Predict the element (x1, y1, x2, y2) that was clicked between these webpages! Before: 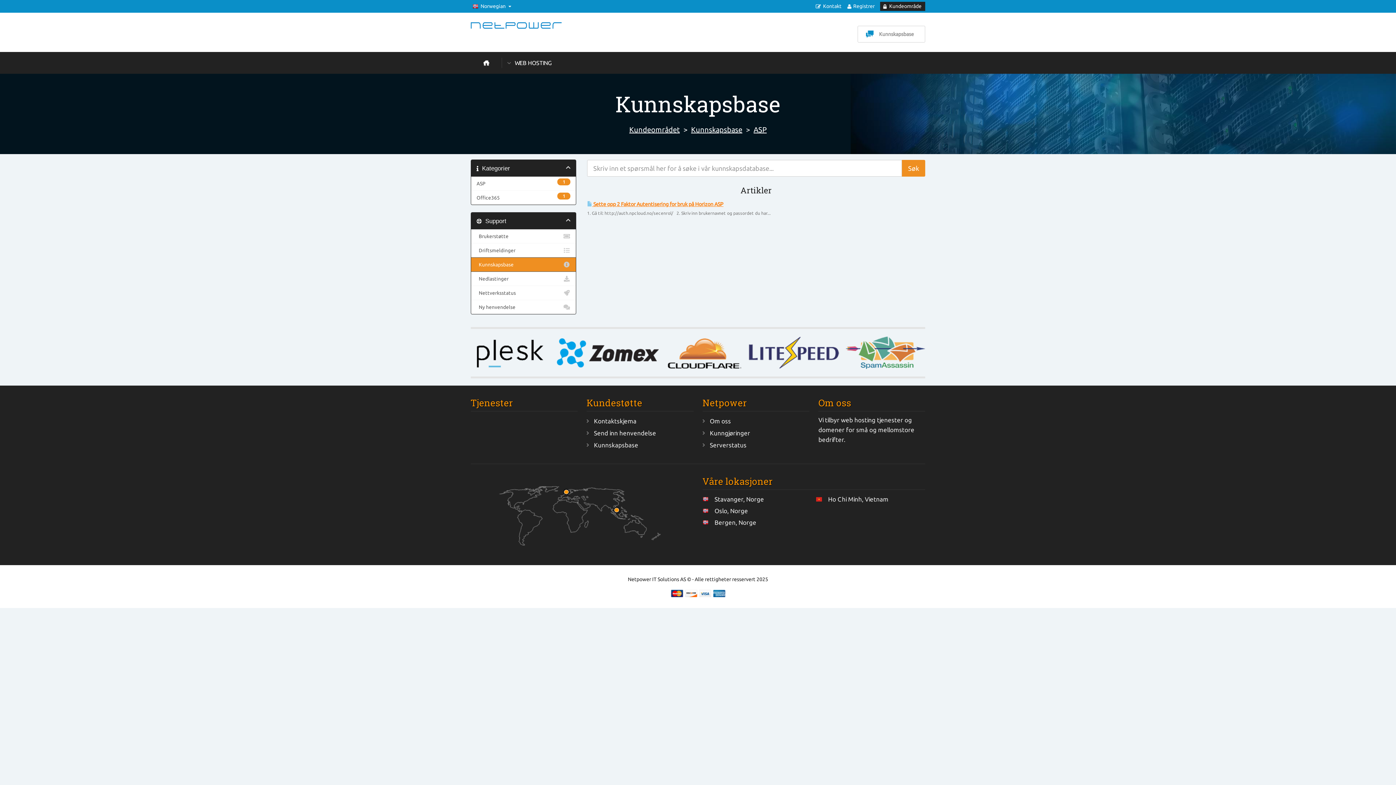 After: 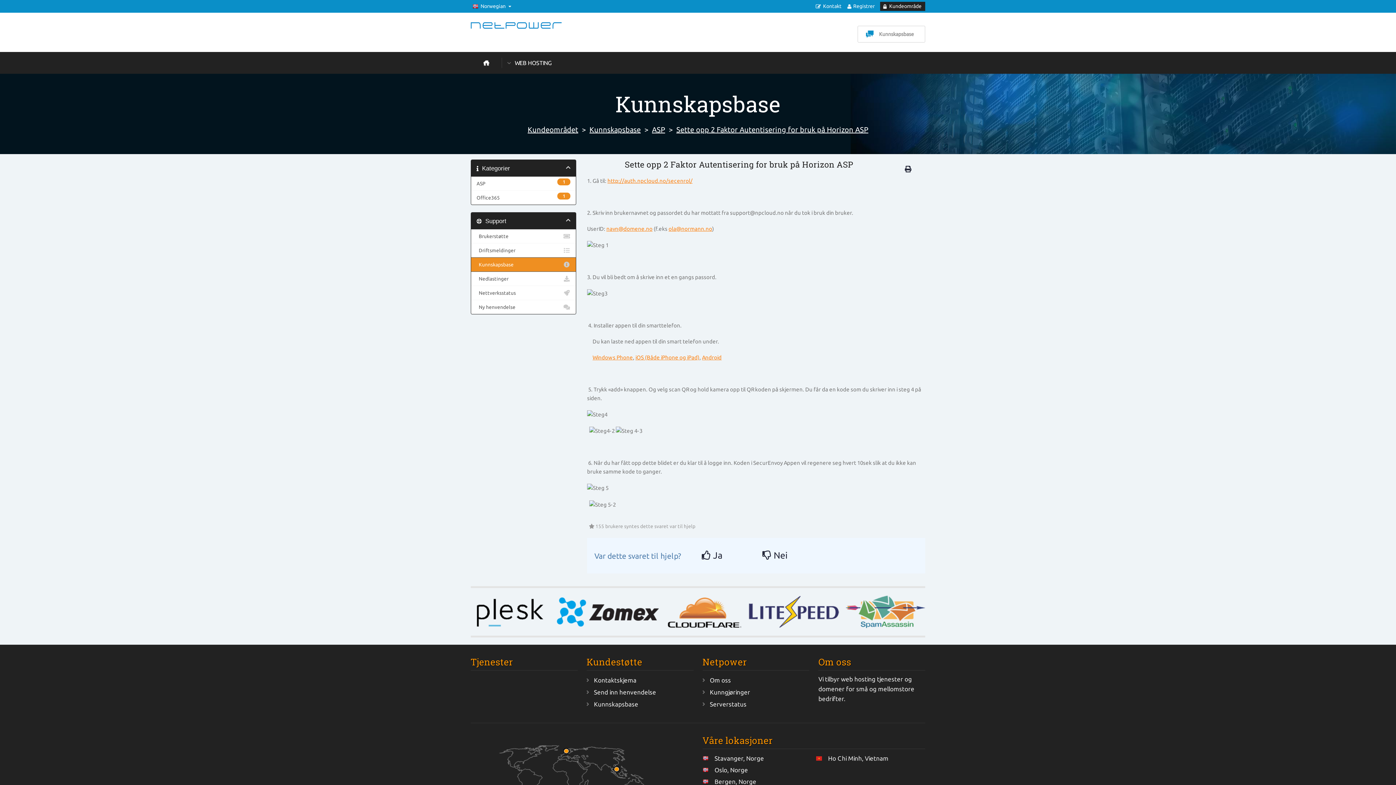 Action: label:  Sette opp 2 Faktor Autentisering for bruk på Horizon ASP bbox: (587, 201, 723, 207)